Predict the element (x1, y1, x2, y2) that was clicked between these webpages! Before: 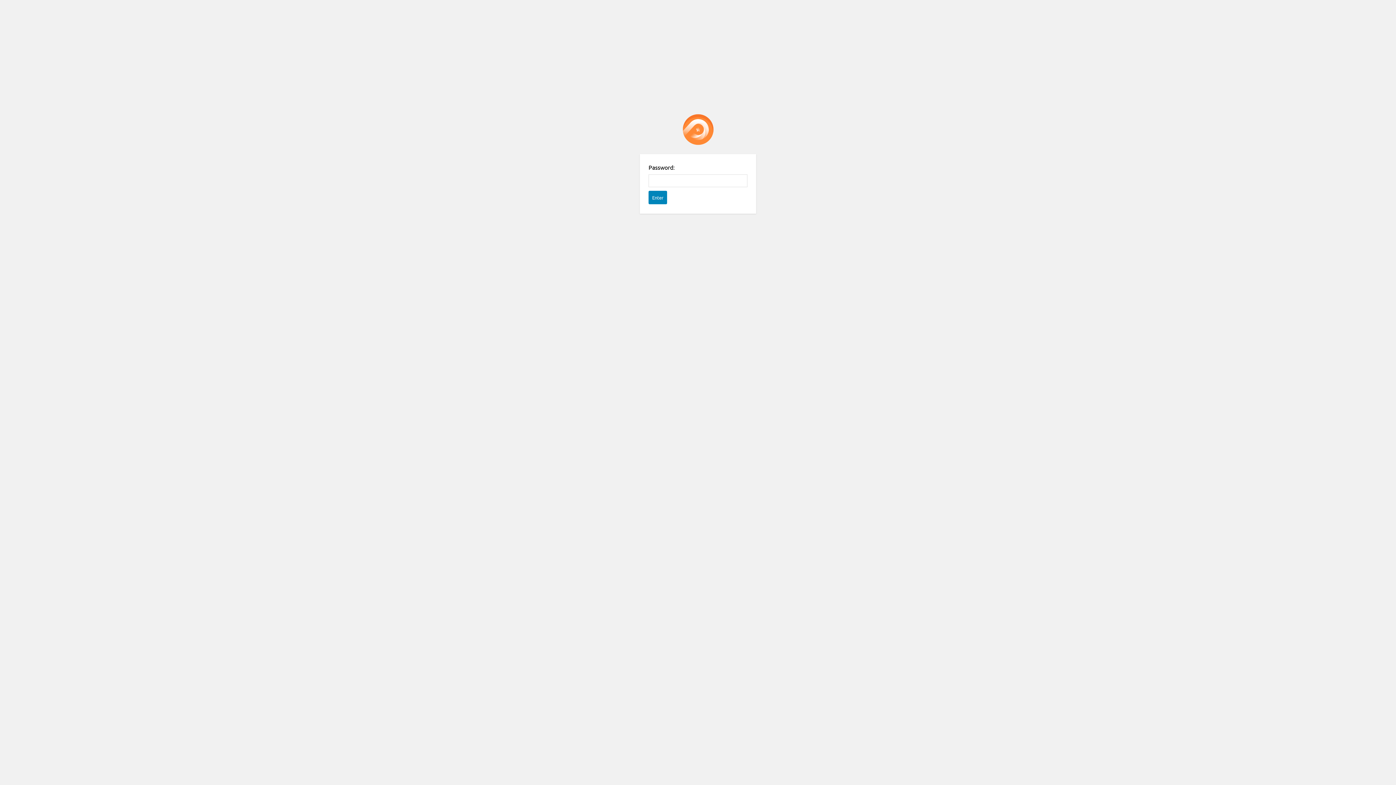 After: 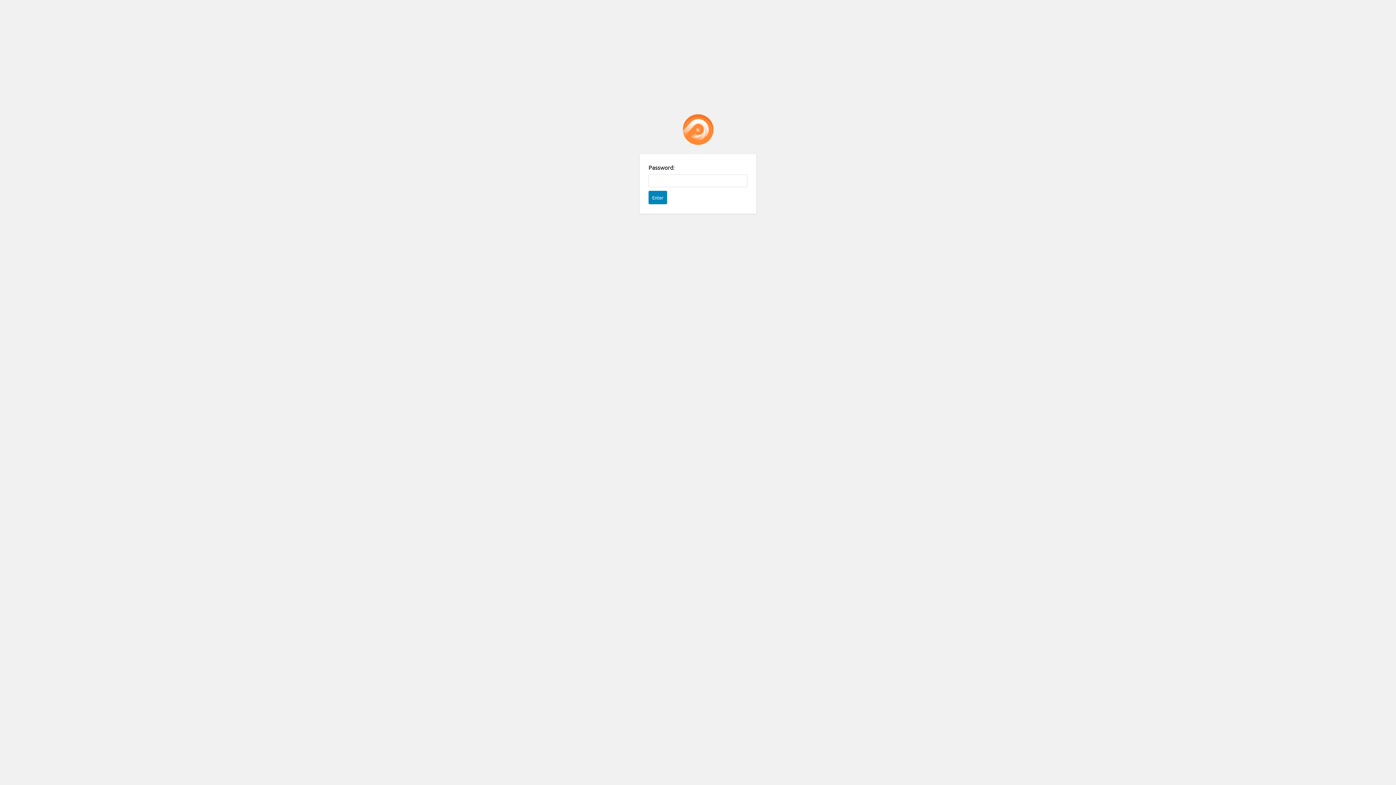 Action: label: Password Protect WordPress plugin bbox: (682, 114, 713, 145)